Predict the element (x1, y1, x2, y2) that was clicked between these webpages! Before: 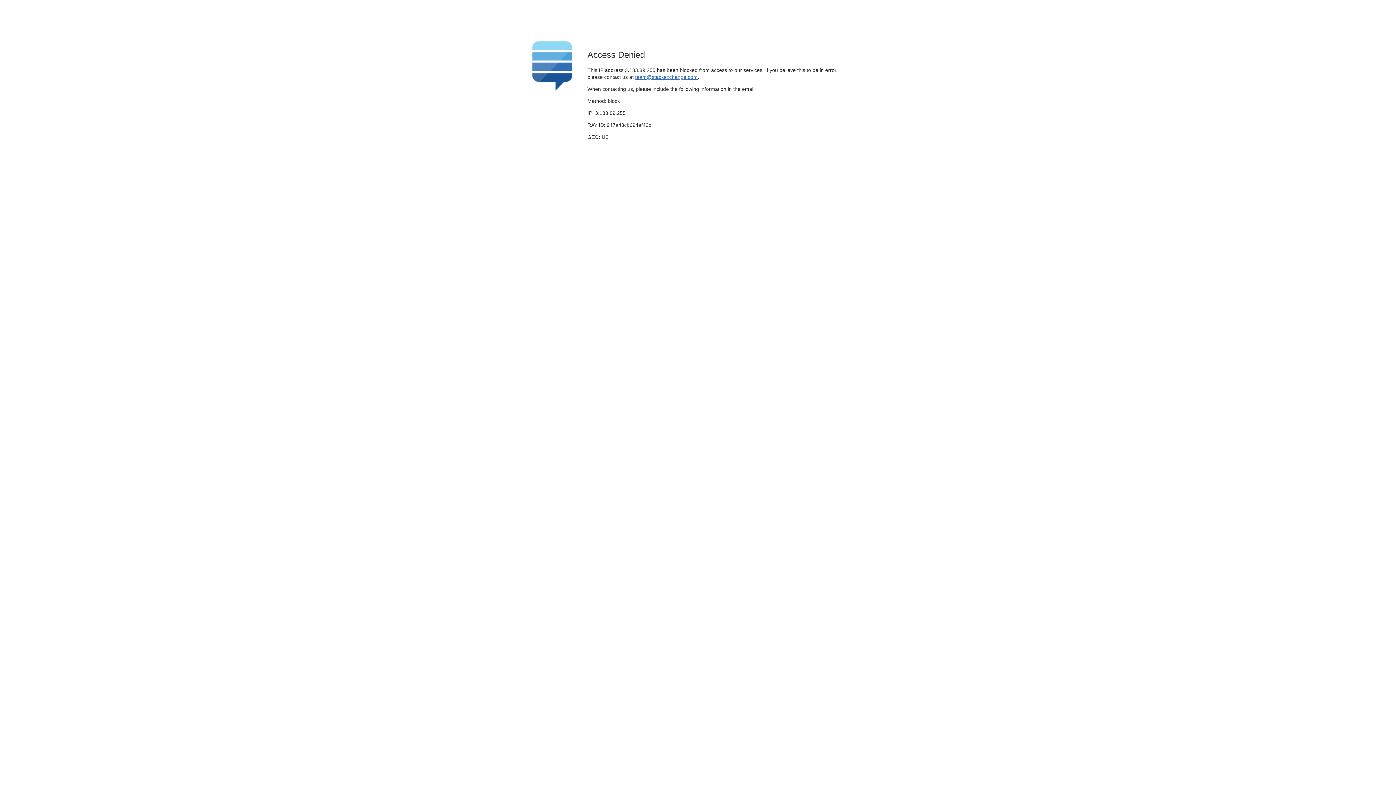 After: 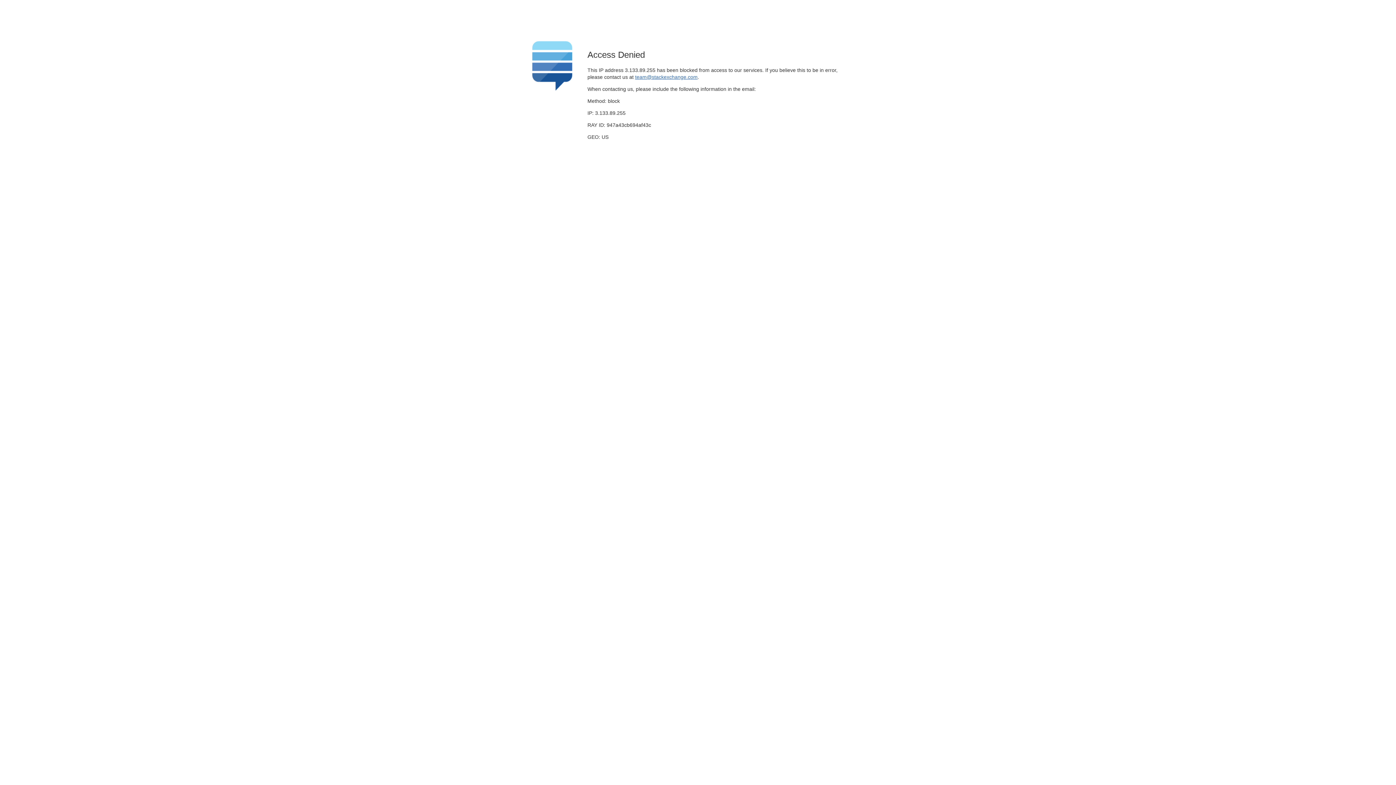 Action: label: team@stackexchange.com bbox: (635, 74, 697, 79)